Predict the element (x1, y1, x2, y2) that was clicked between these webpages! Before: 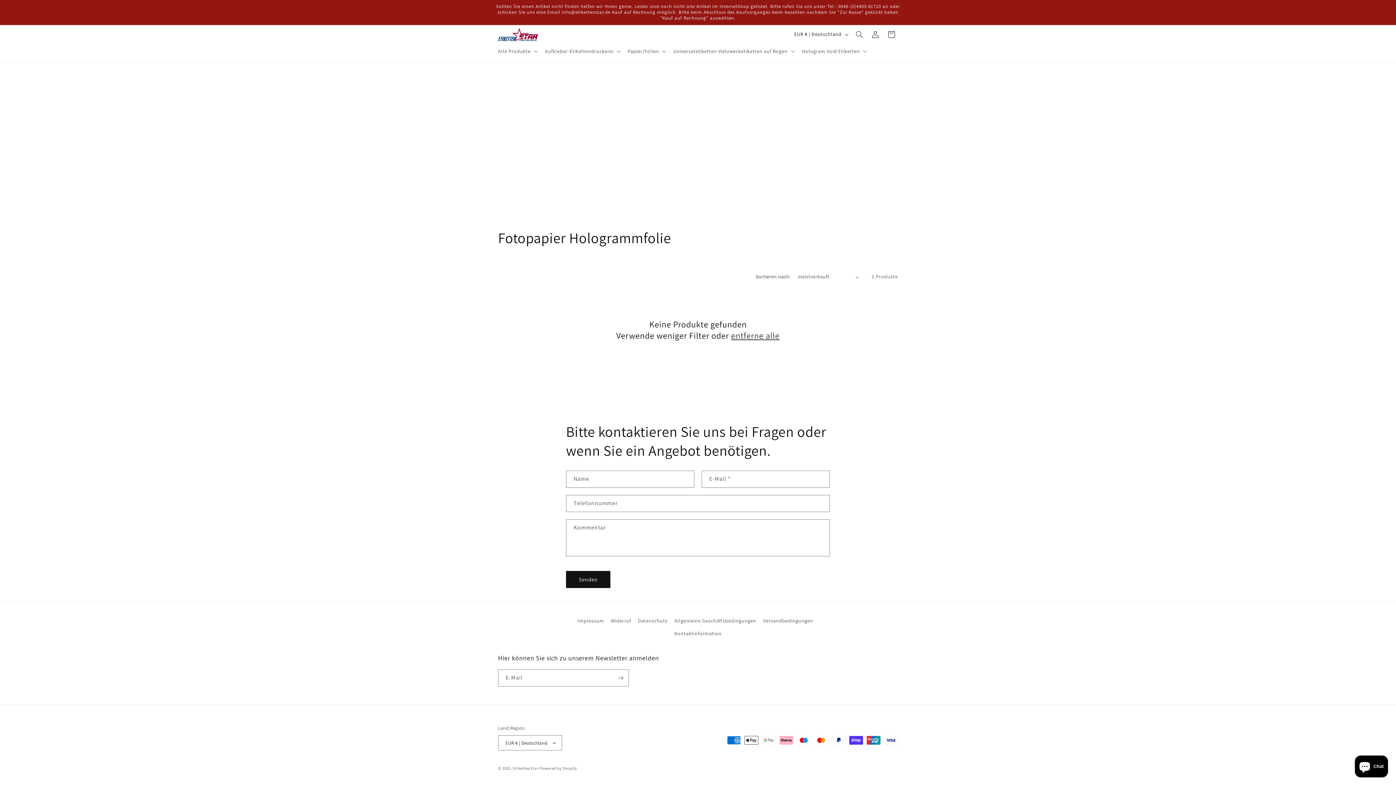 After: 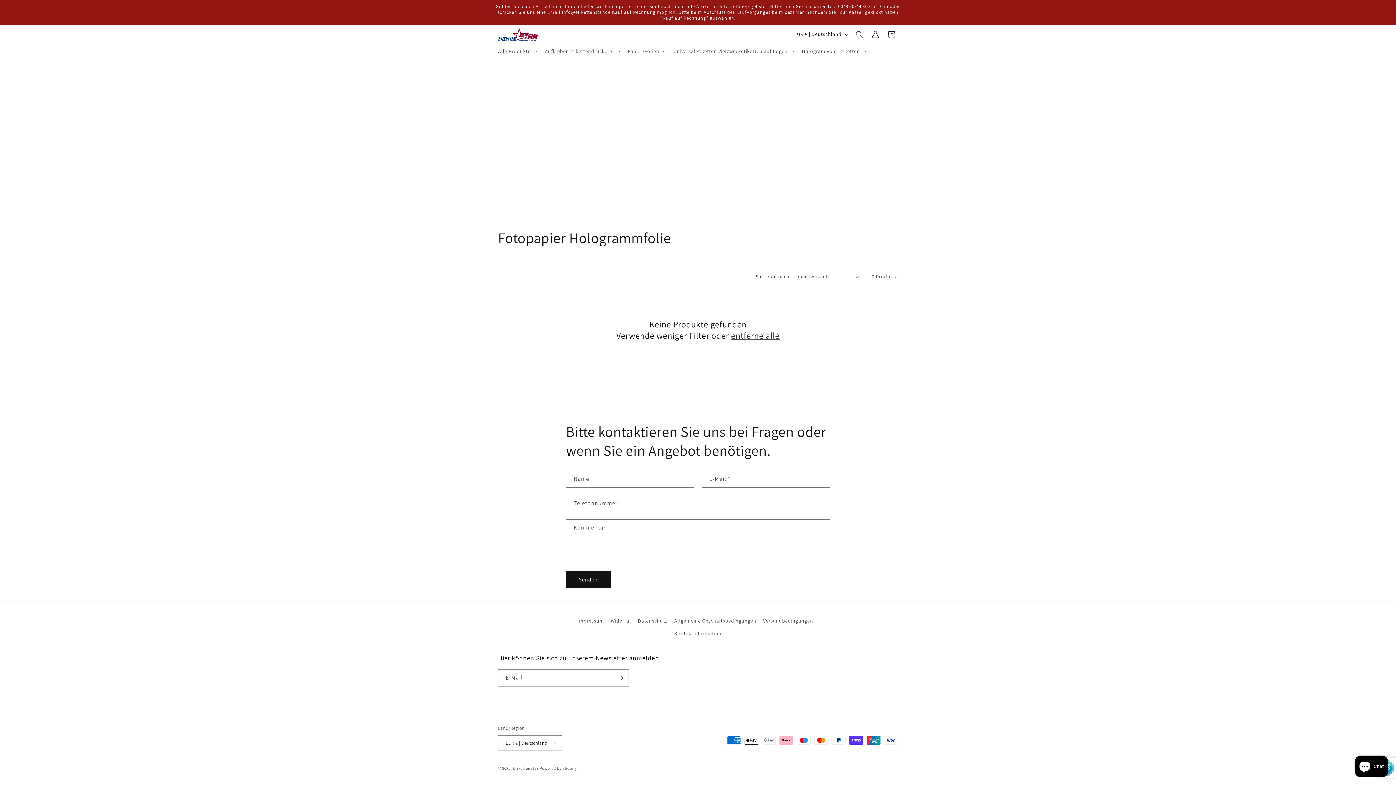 Action: bbox: (566, 571, 610, 588) label: Senden